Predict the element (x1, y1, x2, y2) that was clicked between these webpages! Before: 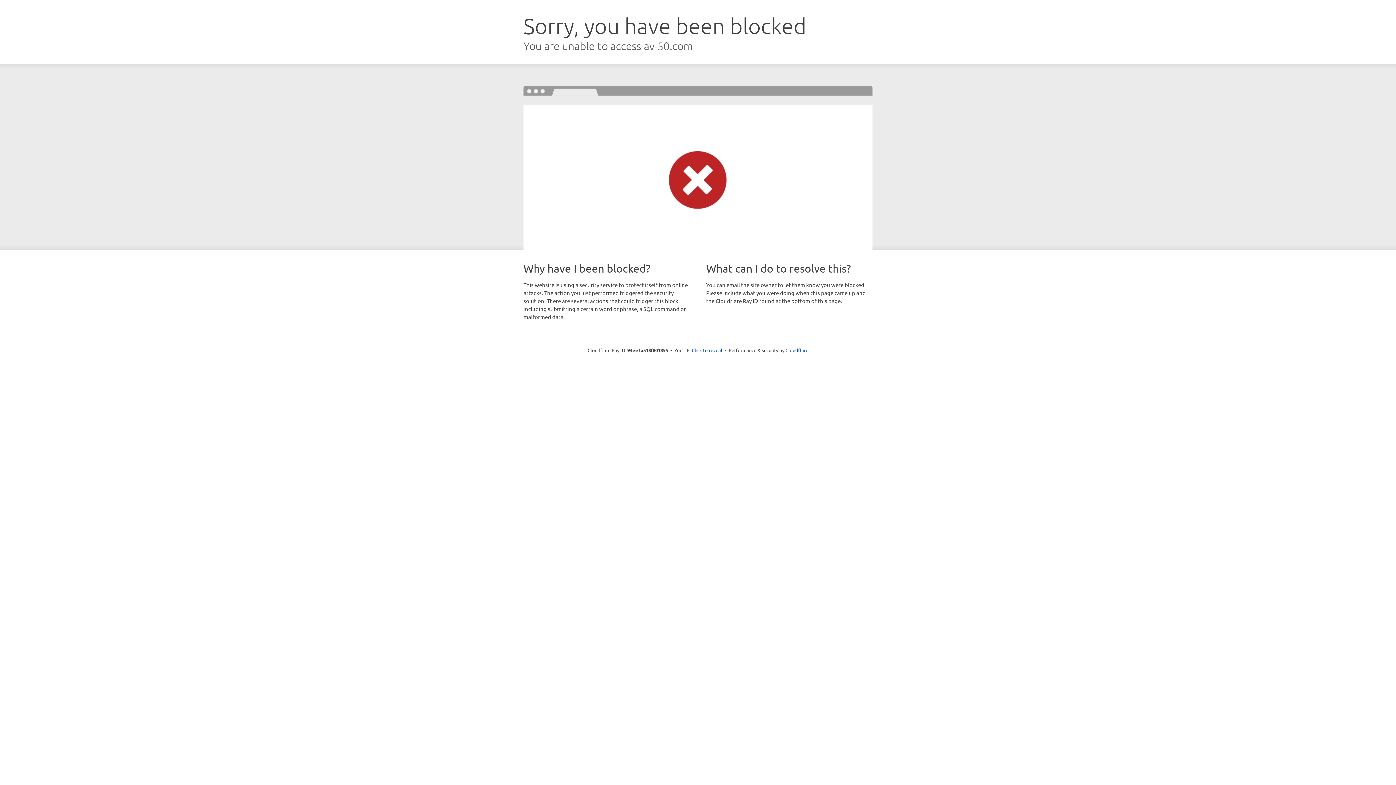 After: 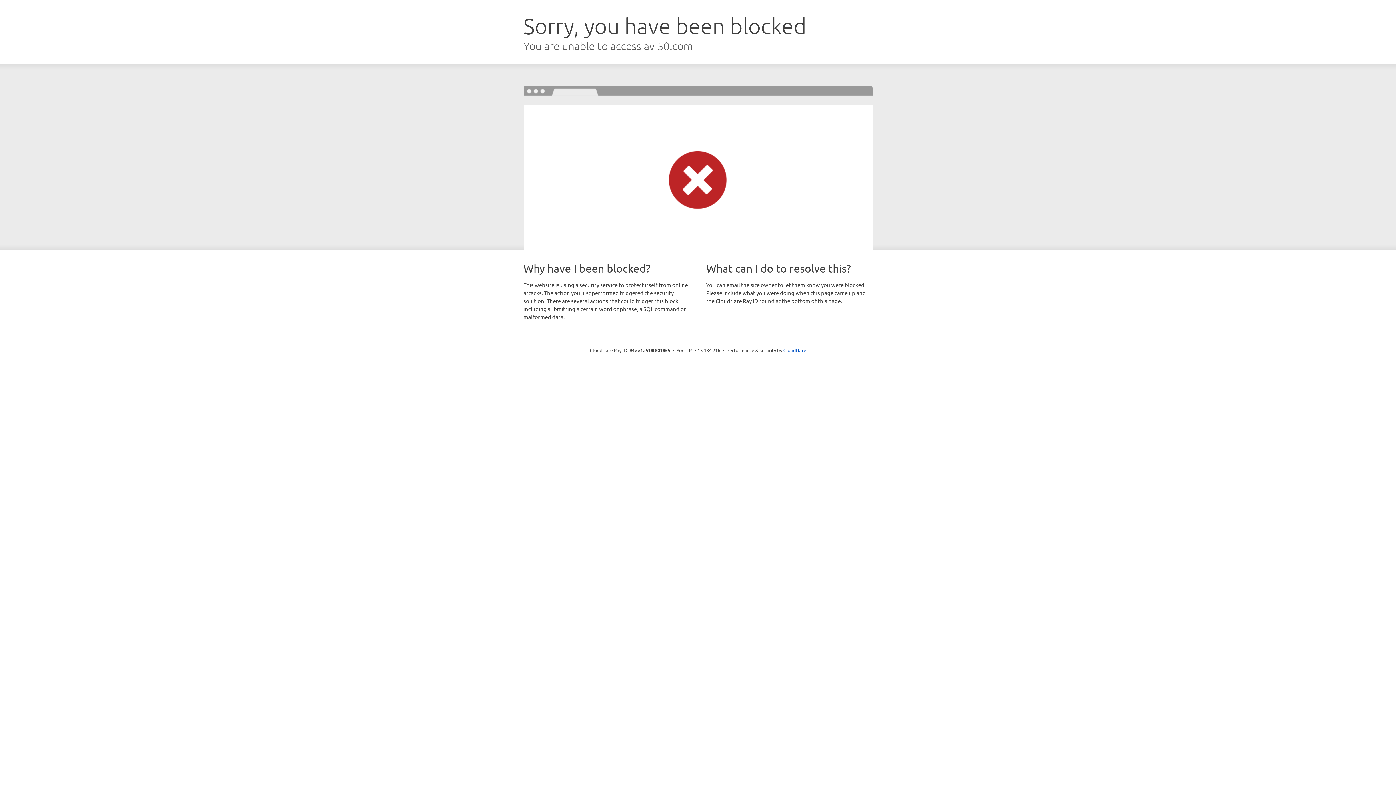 Action: label: Click to reveal bbox: (692, 346, 722, 353)